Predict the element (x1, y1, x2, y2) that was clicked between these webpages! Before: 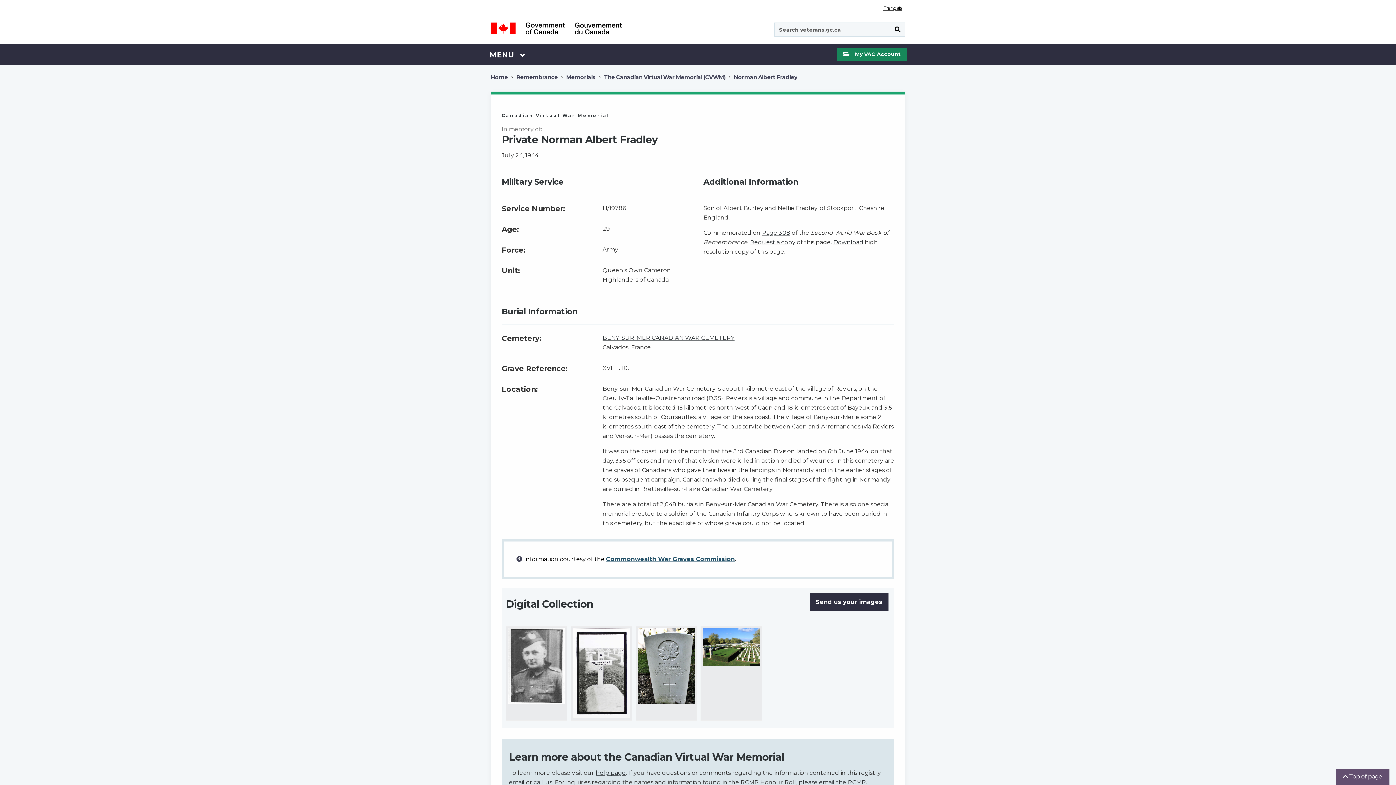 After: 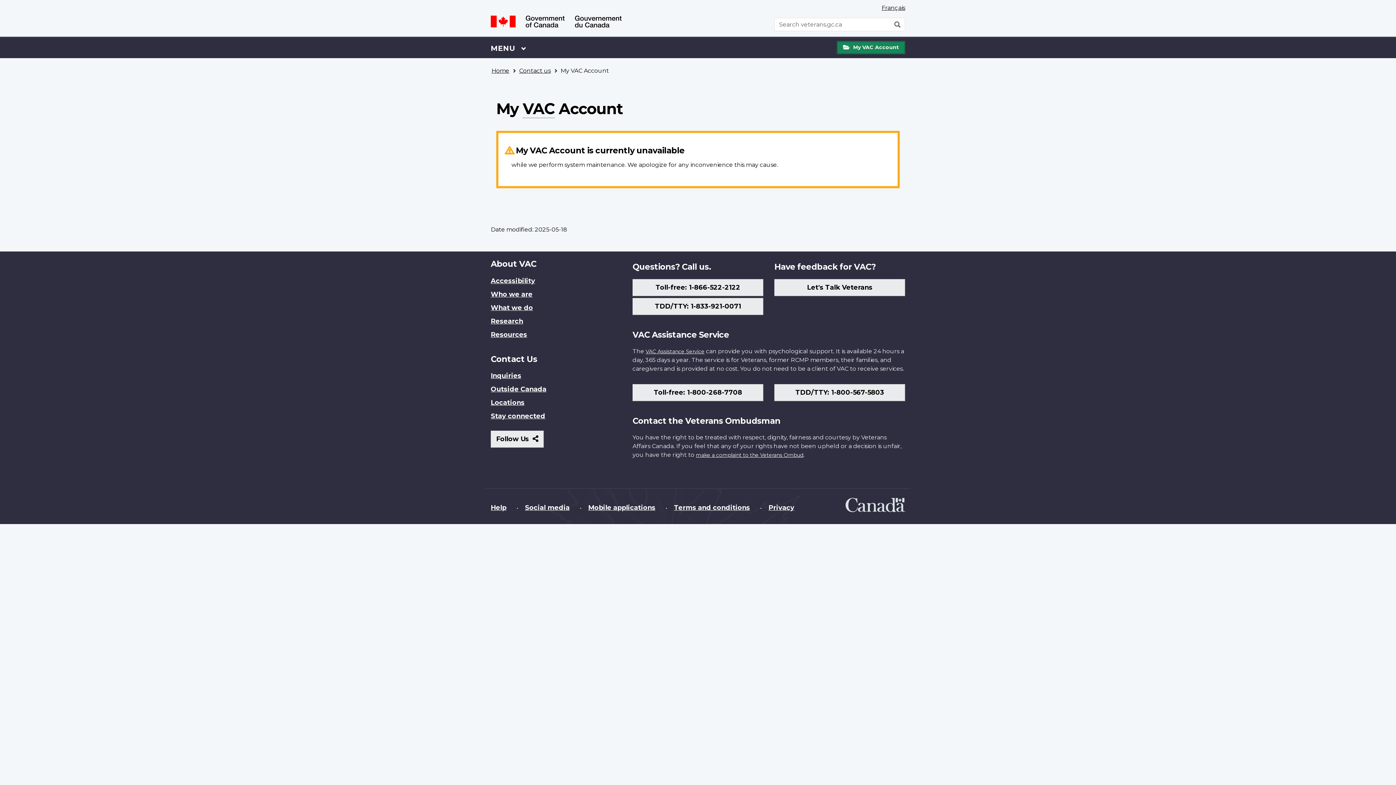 Action: label: My VAC Account bbox: (837, 48, 907, 61)